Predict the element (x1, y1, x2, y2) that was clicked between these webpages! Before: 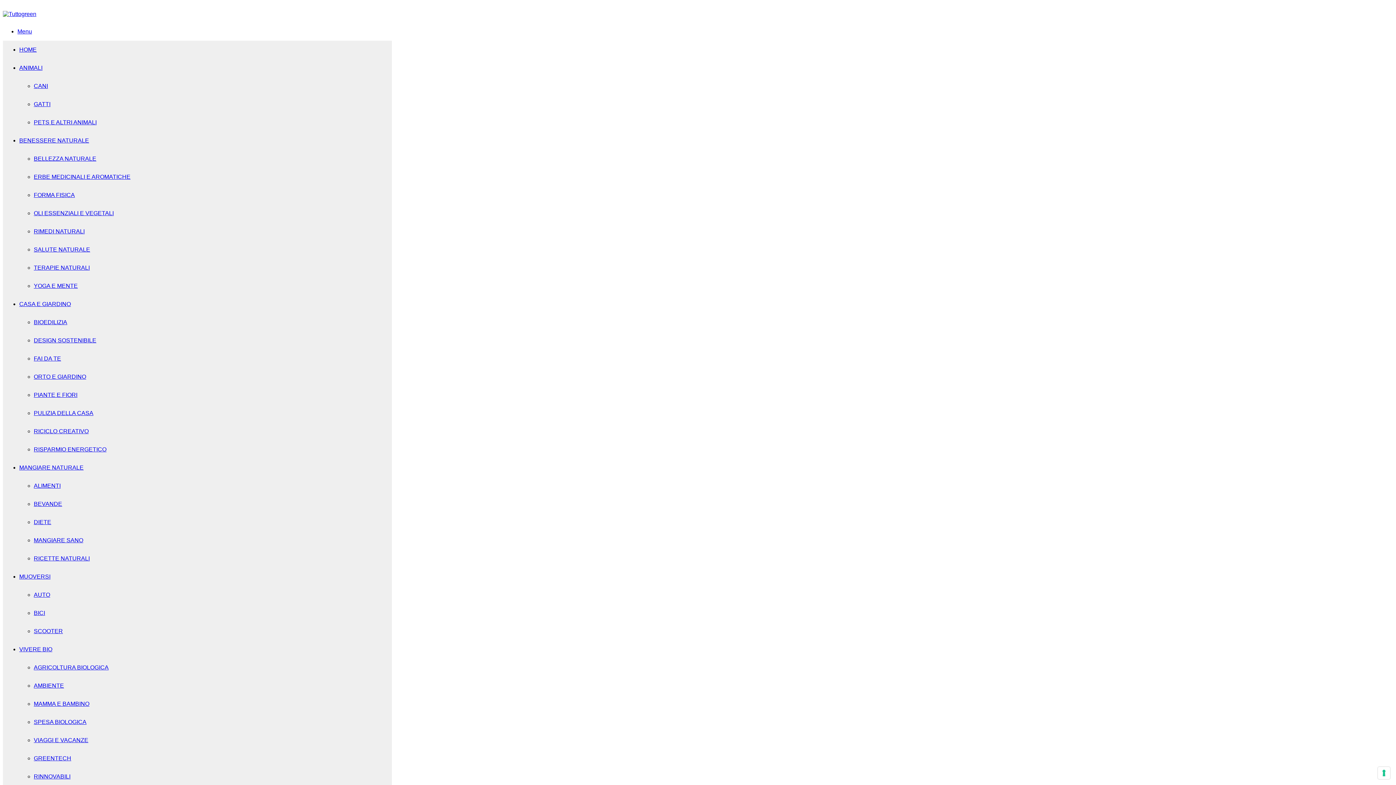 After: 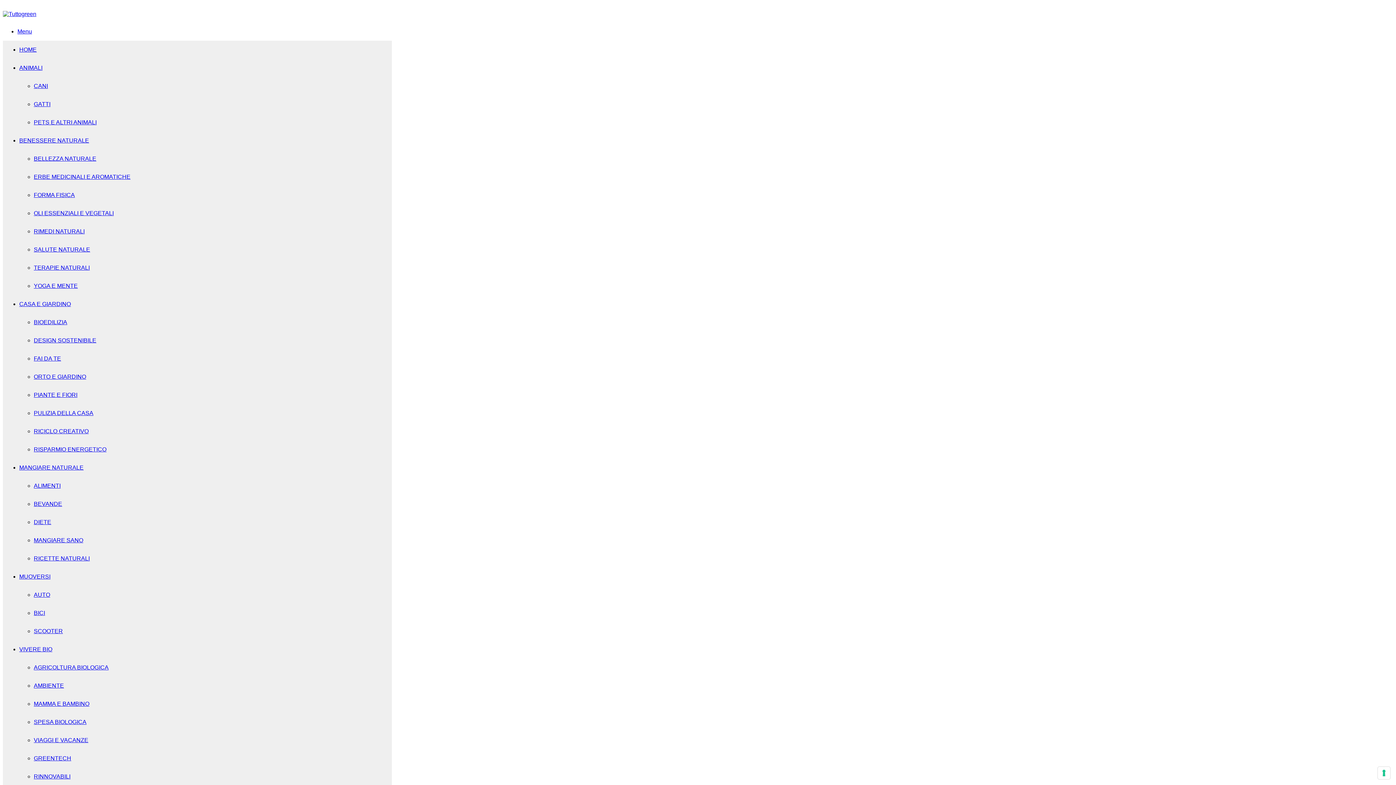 Action: label: PETS E ALTRI ANIMALI bbox: (33, 119, 96, 125)